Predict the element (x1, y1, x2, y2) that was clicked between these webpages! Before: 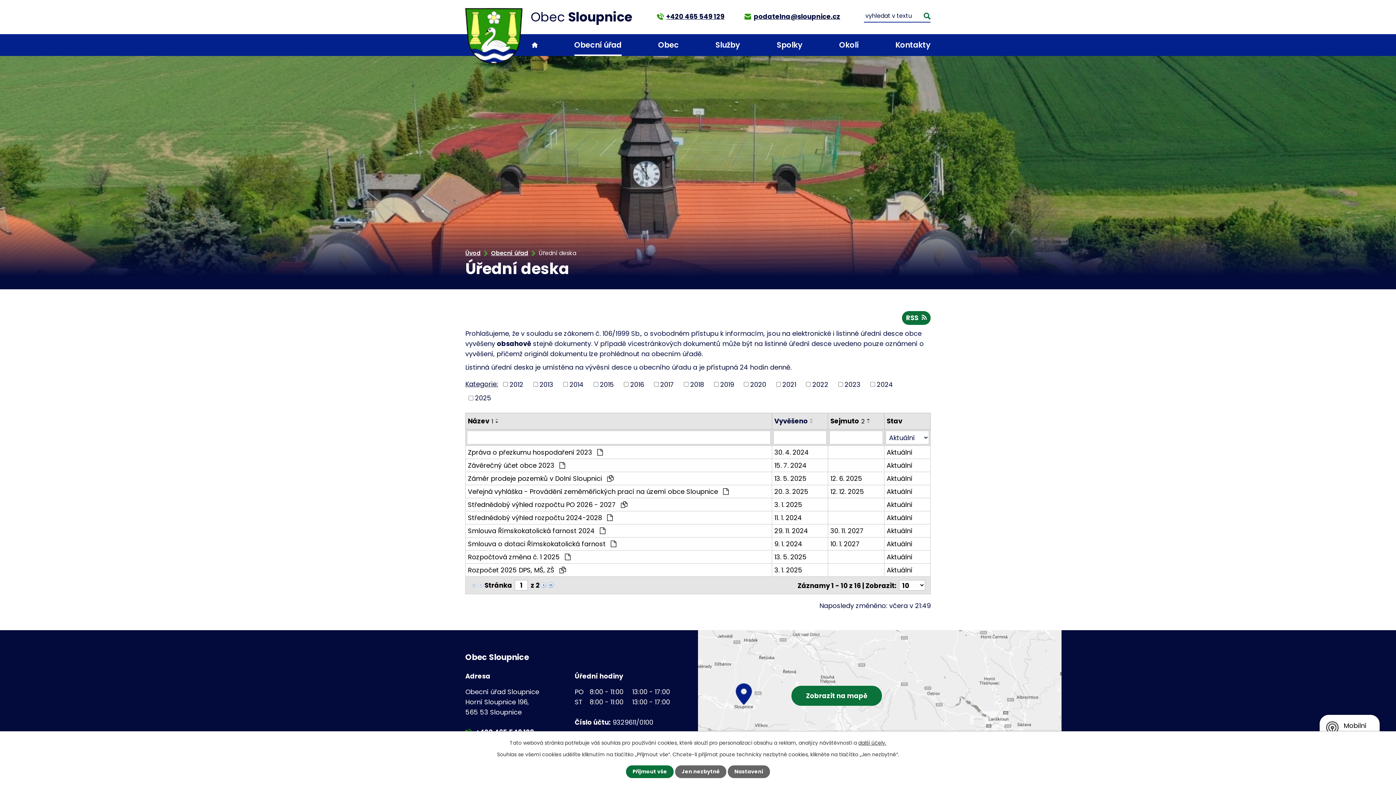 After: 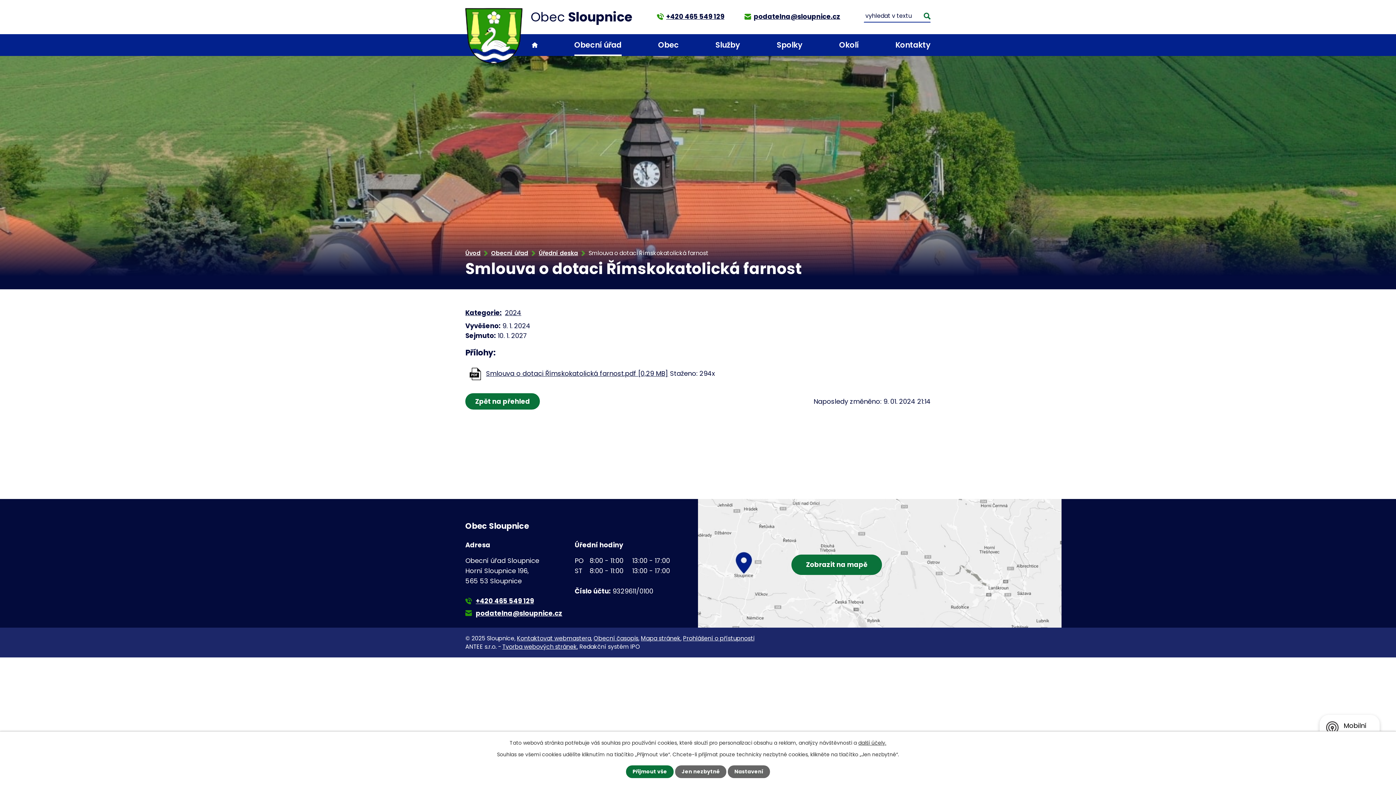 Action: label: 9. 1. 2024 bbox: (774, 539, 825, 548)